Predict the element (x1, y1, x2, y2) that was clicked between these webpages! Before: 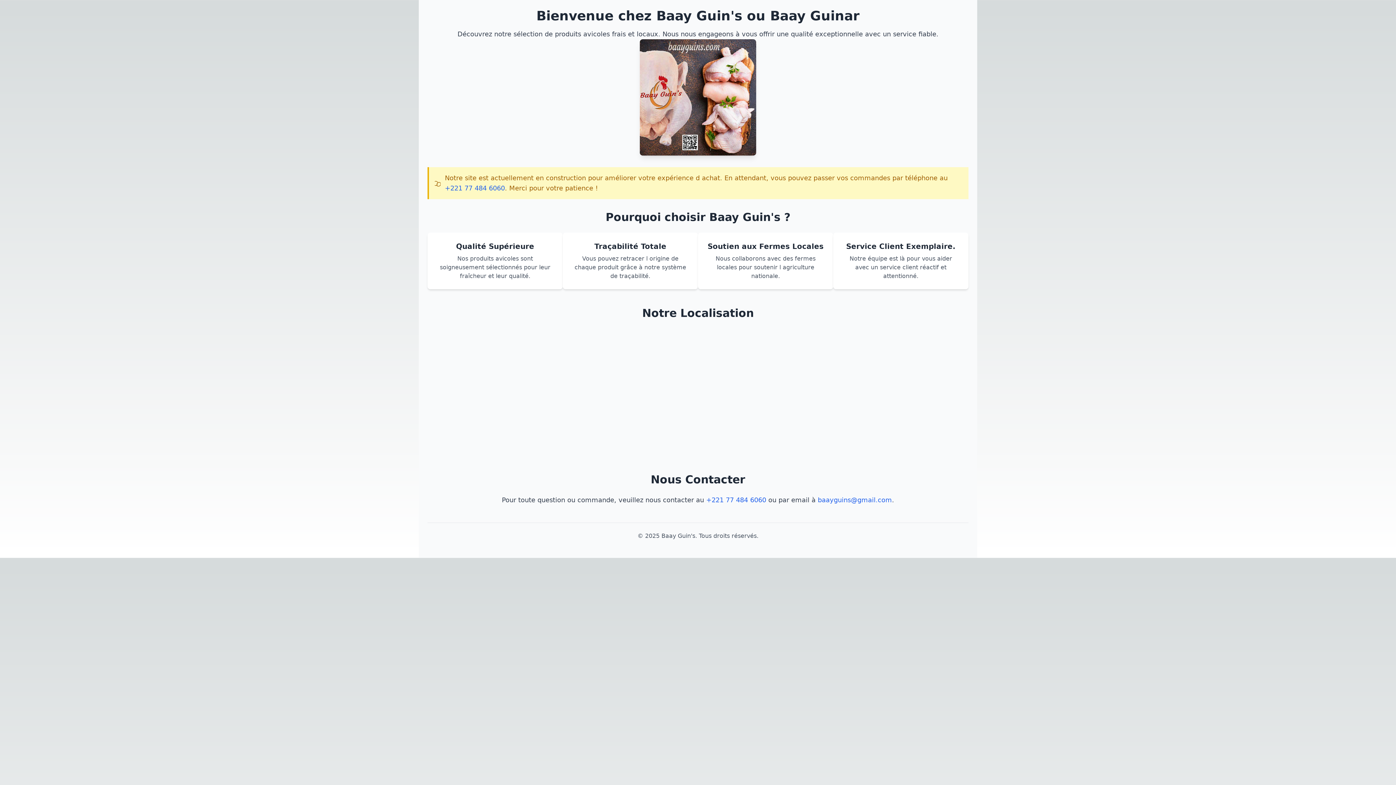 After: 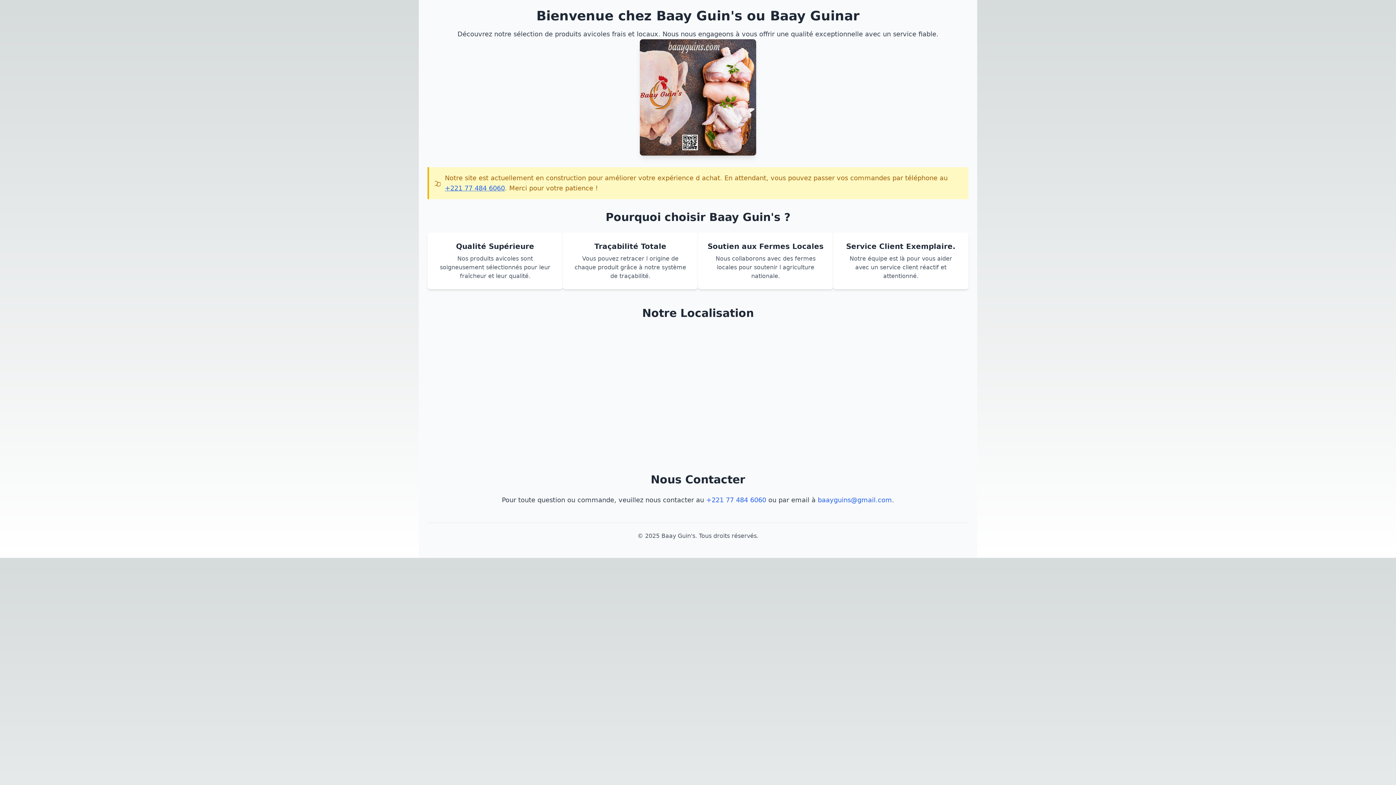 Action: bbox: (444, 184, 504, 192) label: +221 77 484 6060